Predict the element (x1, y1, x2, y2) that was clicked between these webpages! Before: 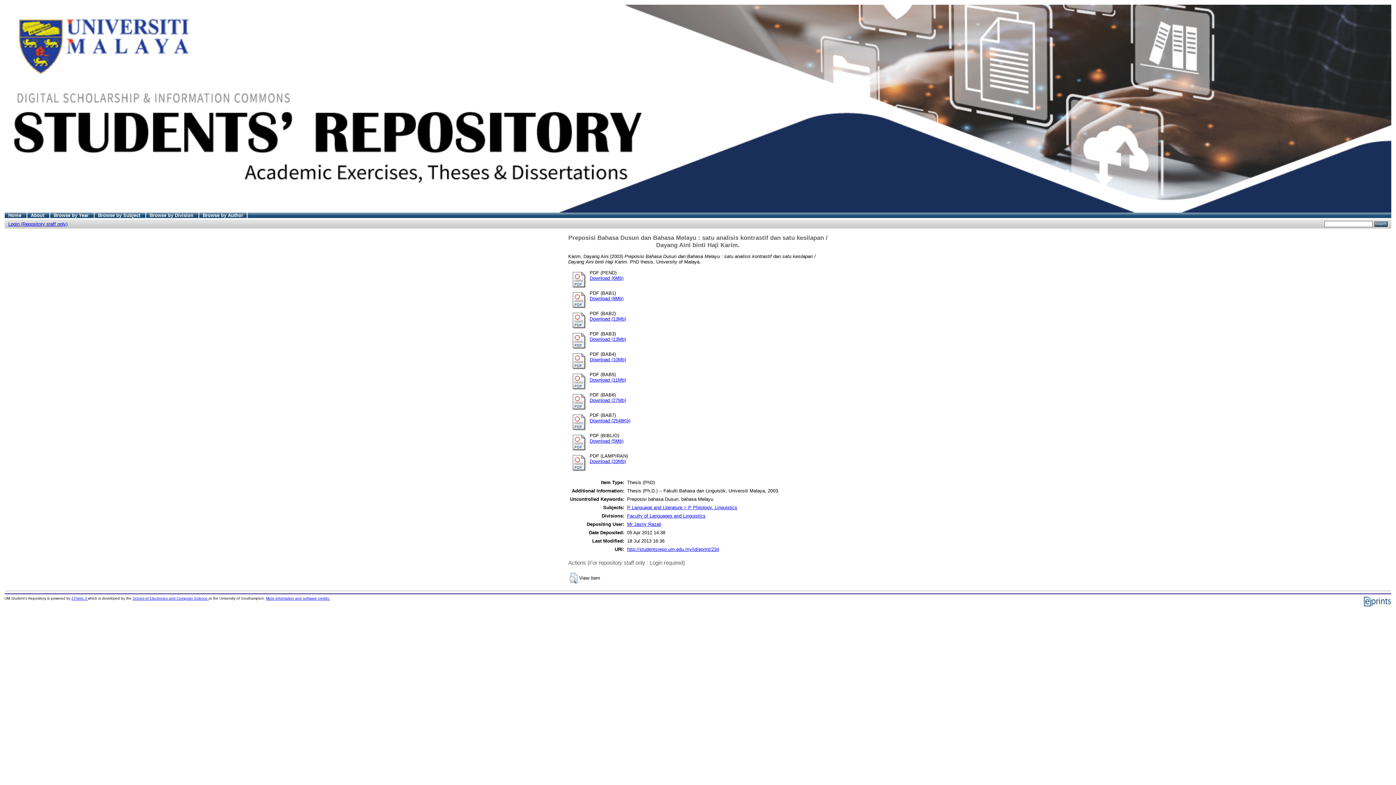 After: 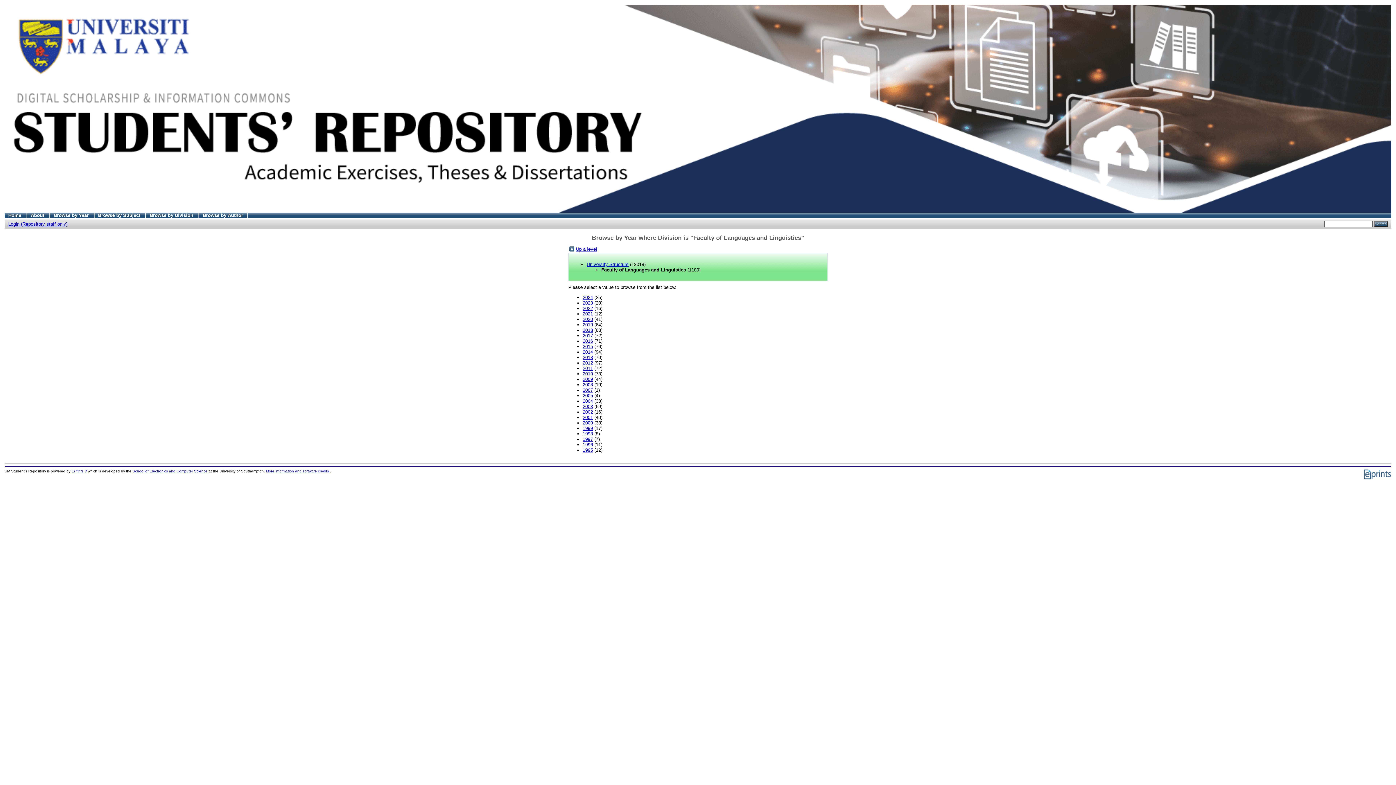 Action: label: Faculty of Languages and Linguistics bbox: (627, 513, 705, 518)